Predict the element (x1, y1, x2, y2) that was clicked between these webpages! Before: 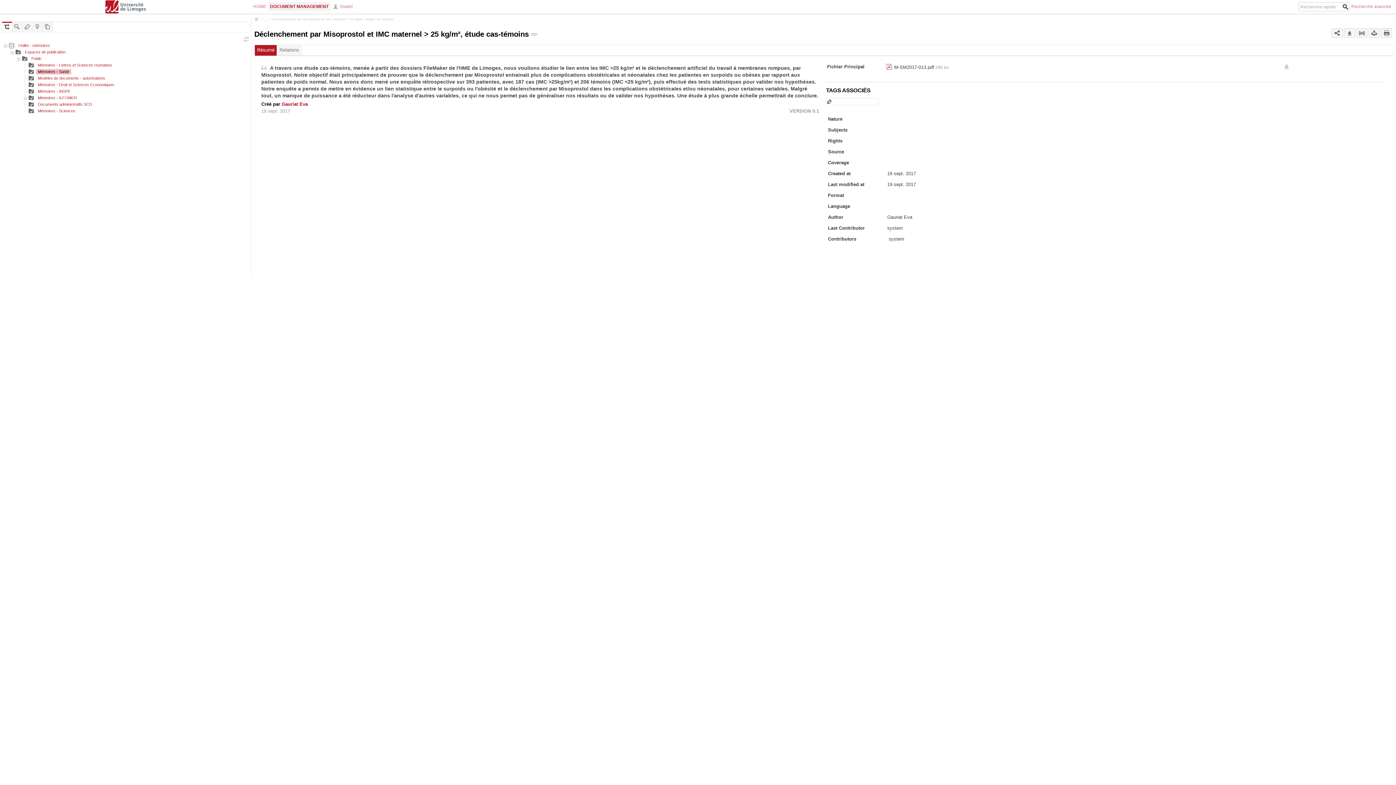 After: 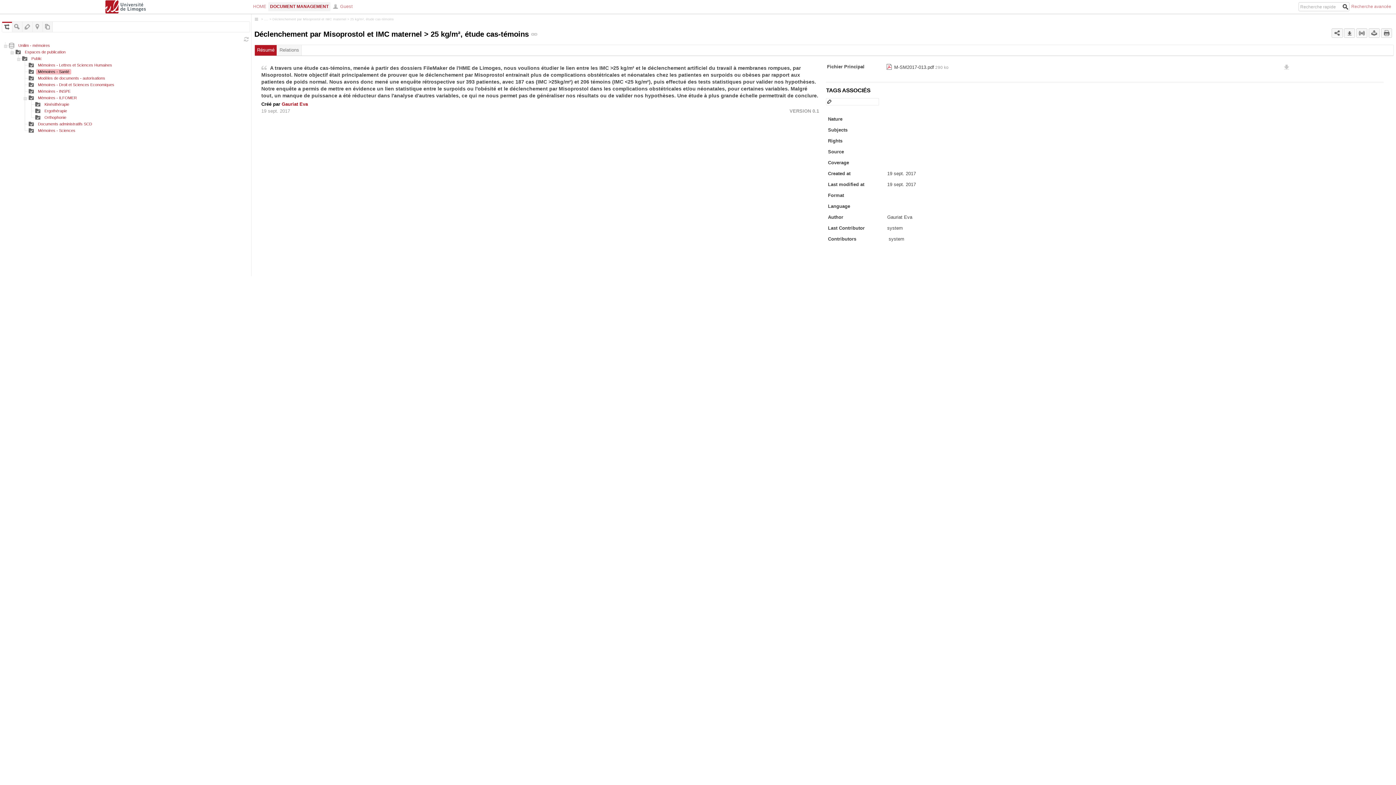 Action: bbox: (21, 94, 27, 100)